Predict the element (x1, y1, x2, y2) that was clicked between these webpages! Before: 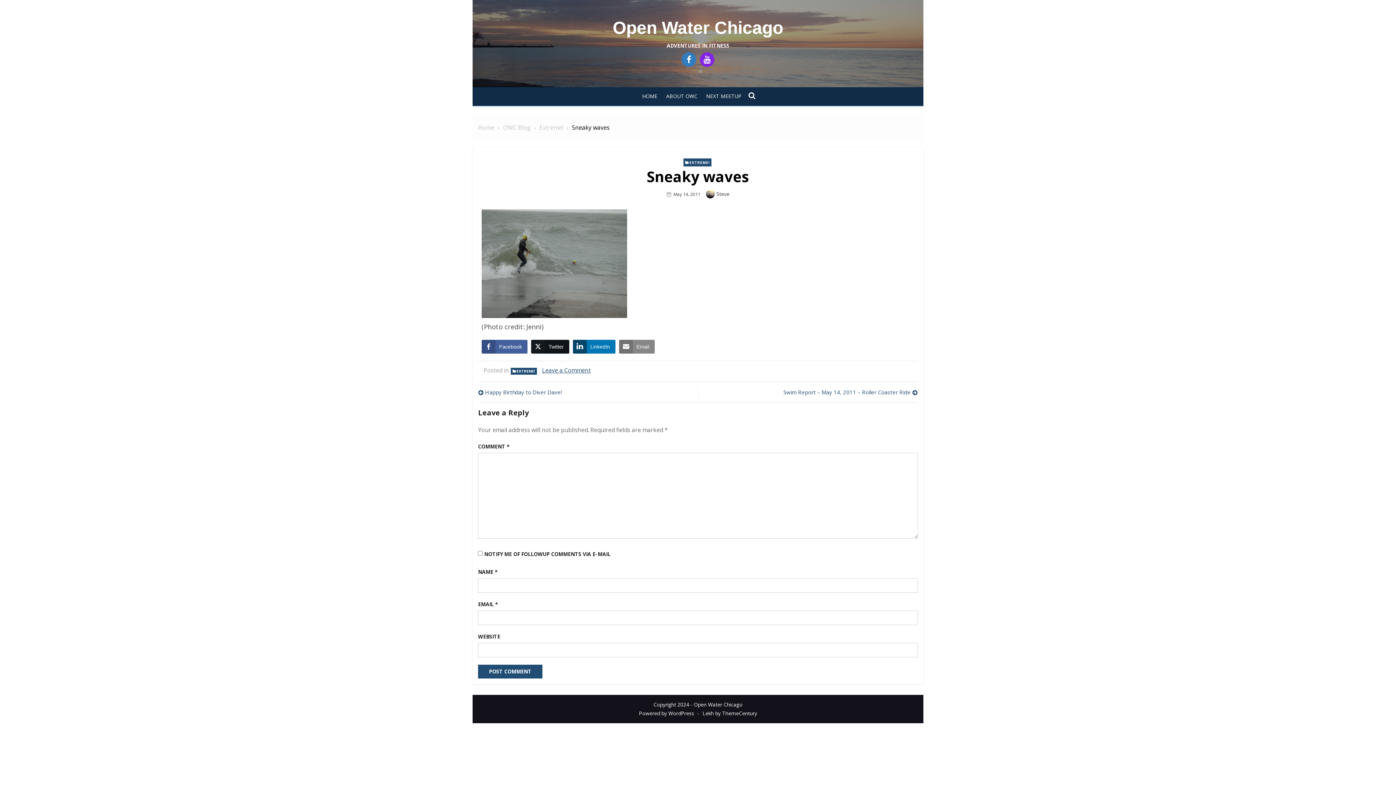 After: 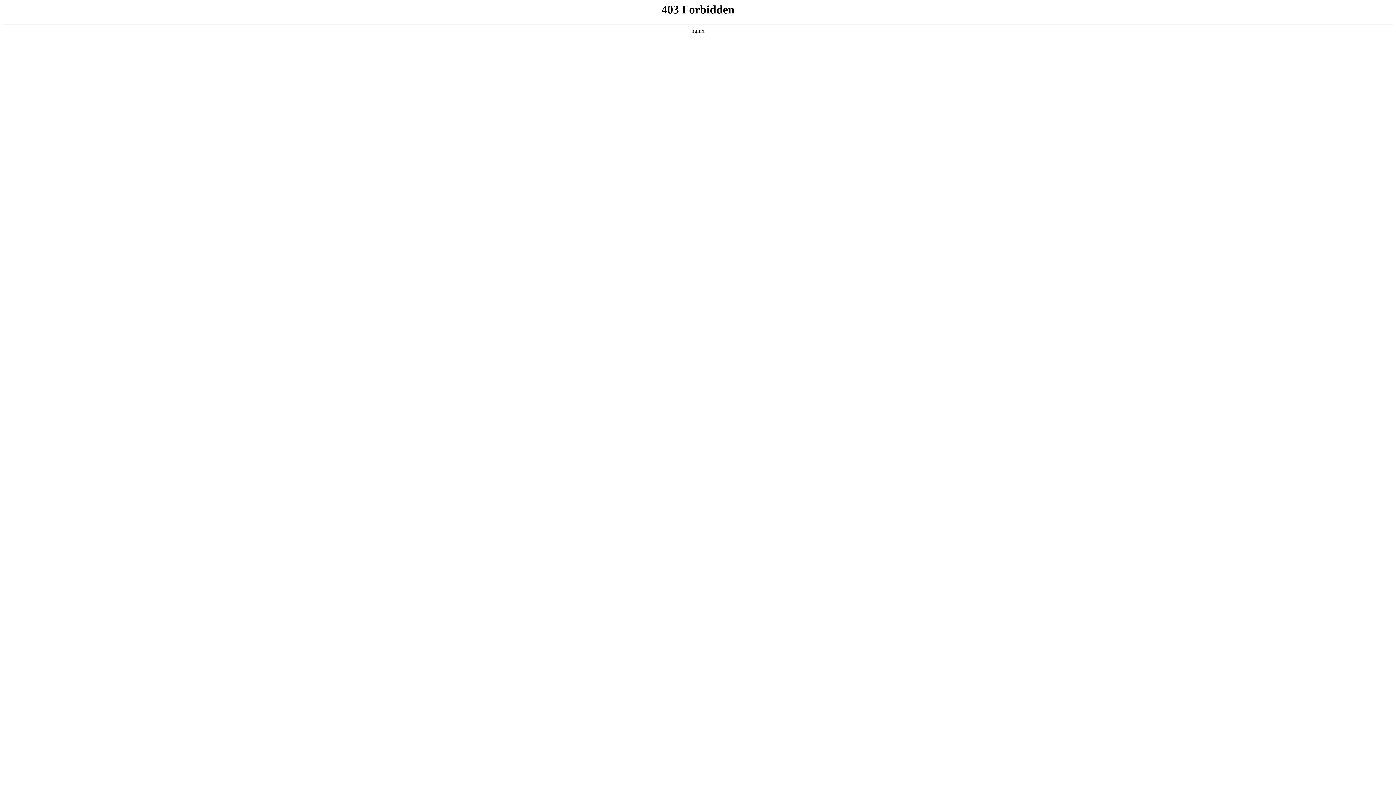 Action: bbox: (639, 710, 694, 717) label: Powered by WordPress